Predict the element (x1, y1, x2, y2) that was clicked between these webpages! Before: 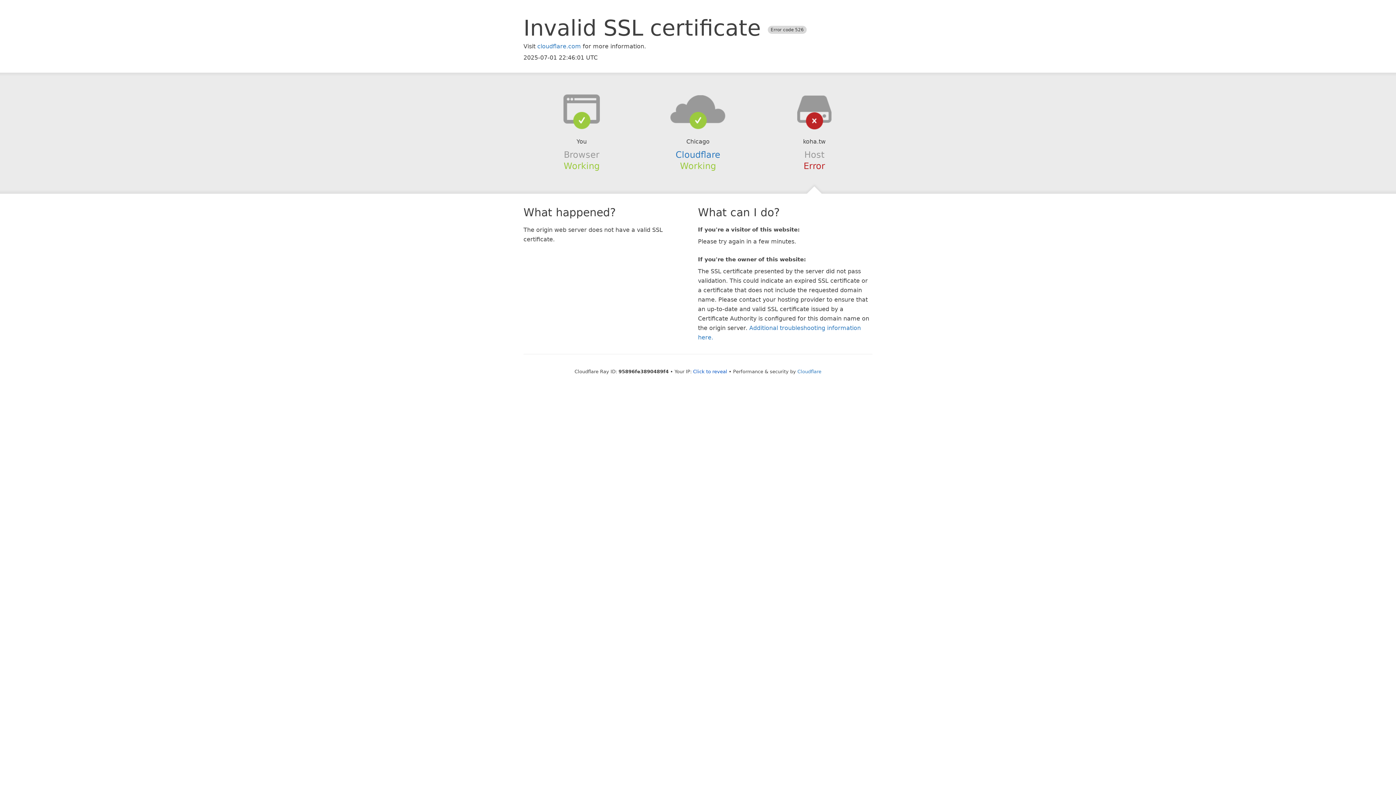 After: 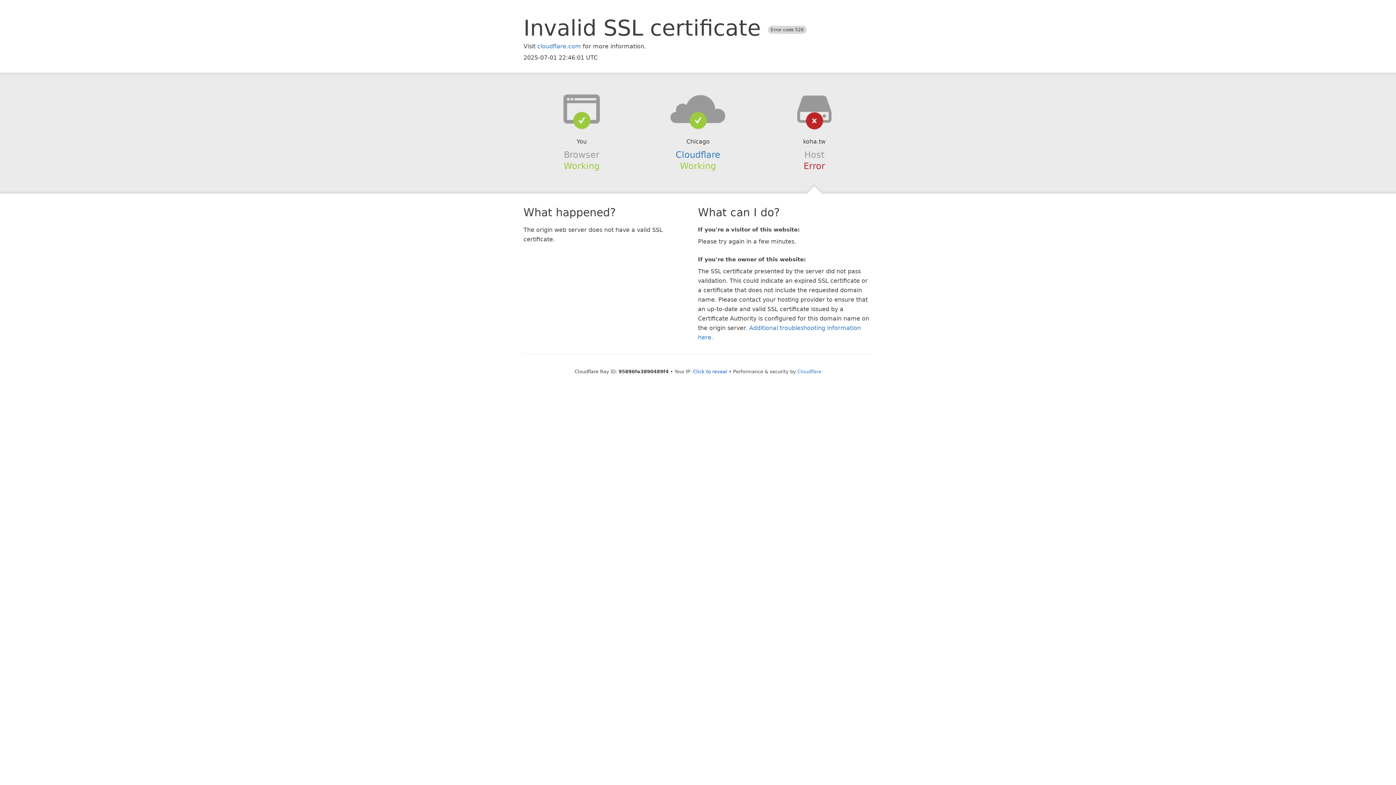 Action: bbox: (639, 94, 756, 123)